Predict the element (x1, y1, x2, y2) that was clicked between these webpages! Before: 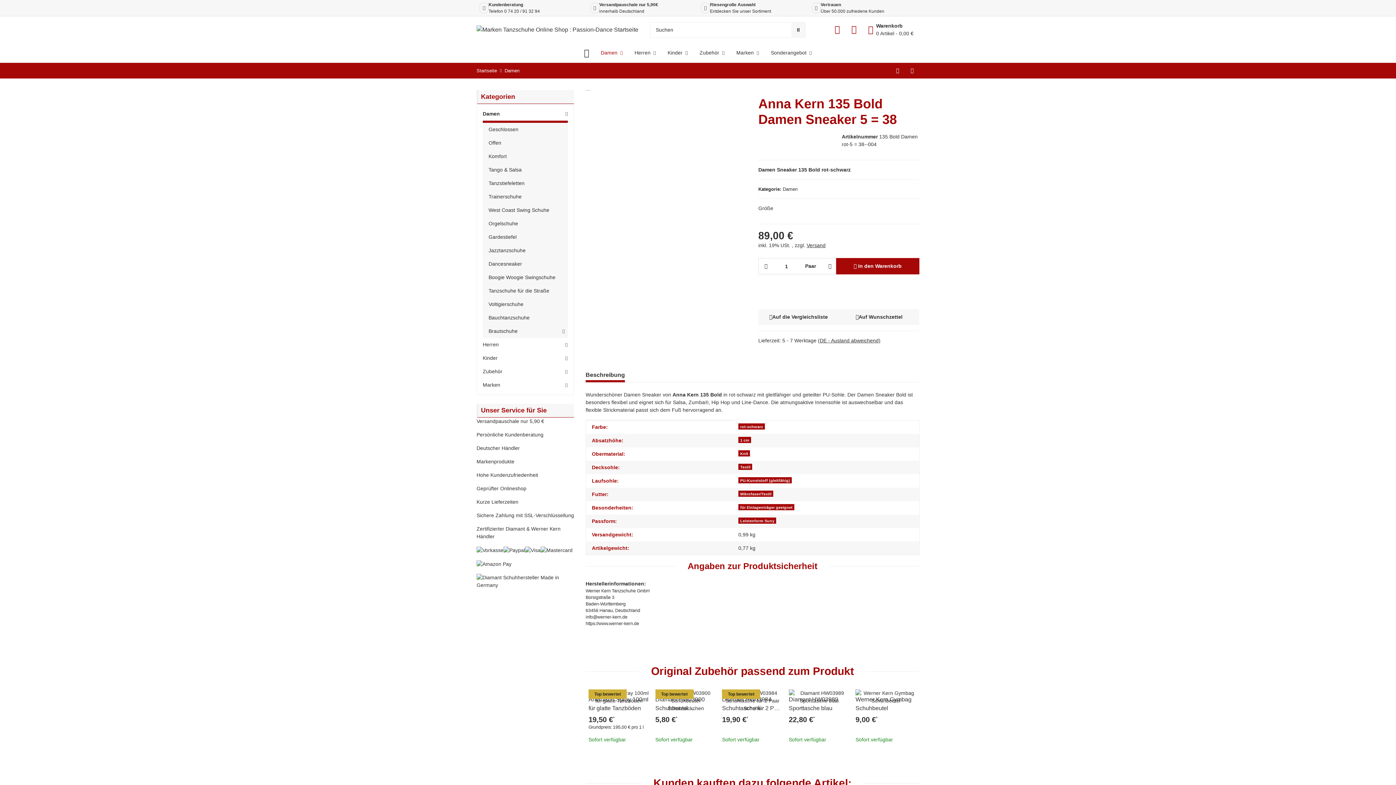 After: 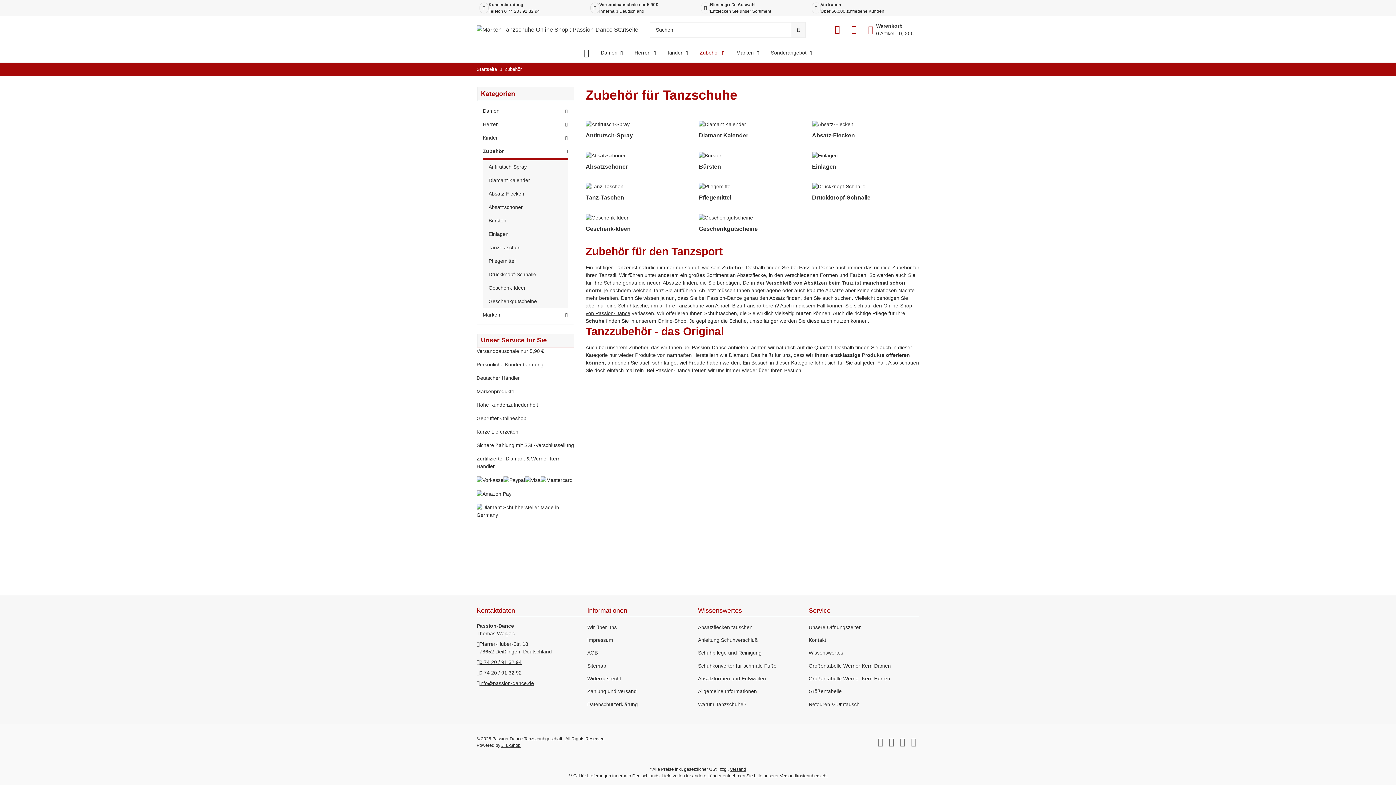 Action: bbox: (694, 43, 730, 62) label: Zubehör